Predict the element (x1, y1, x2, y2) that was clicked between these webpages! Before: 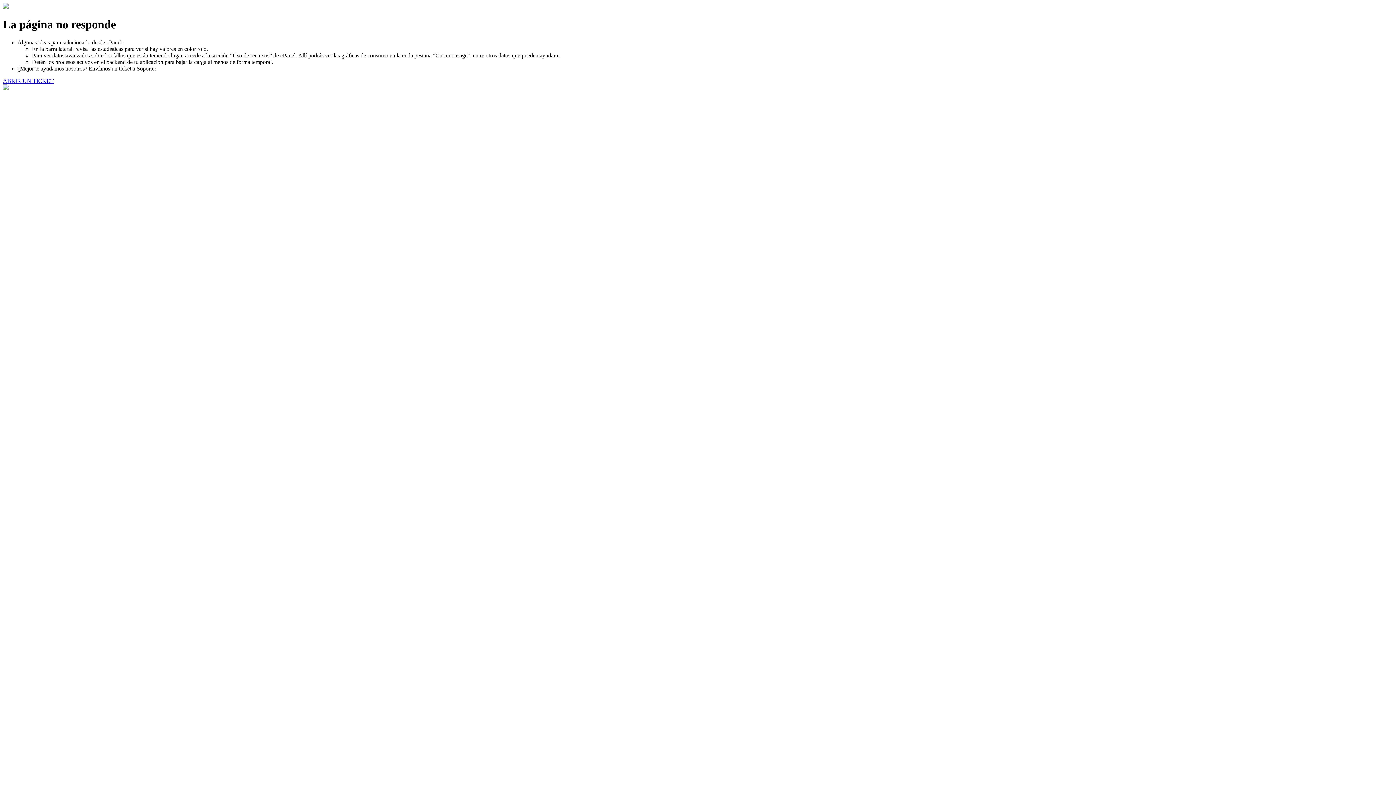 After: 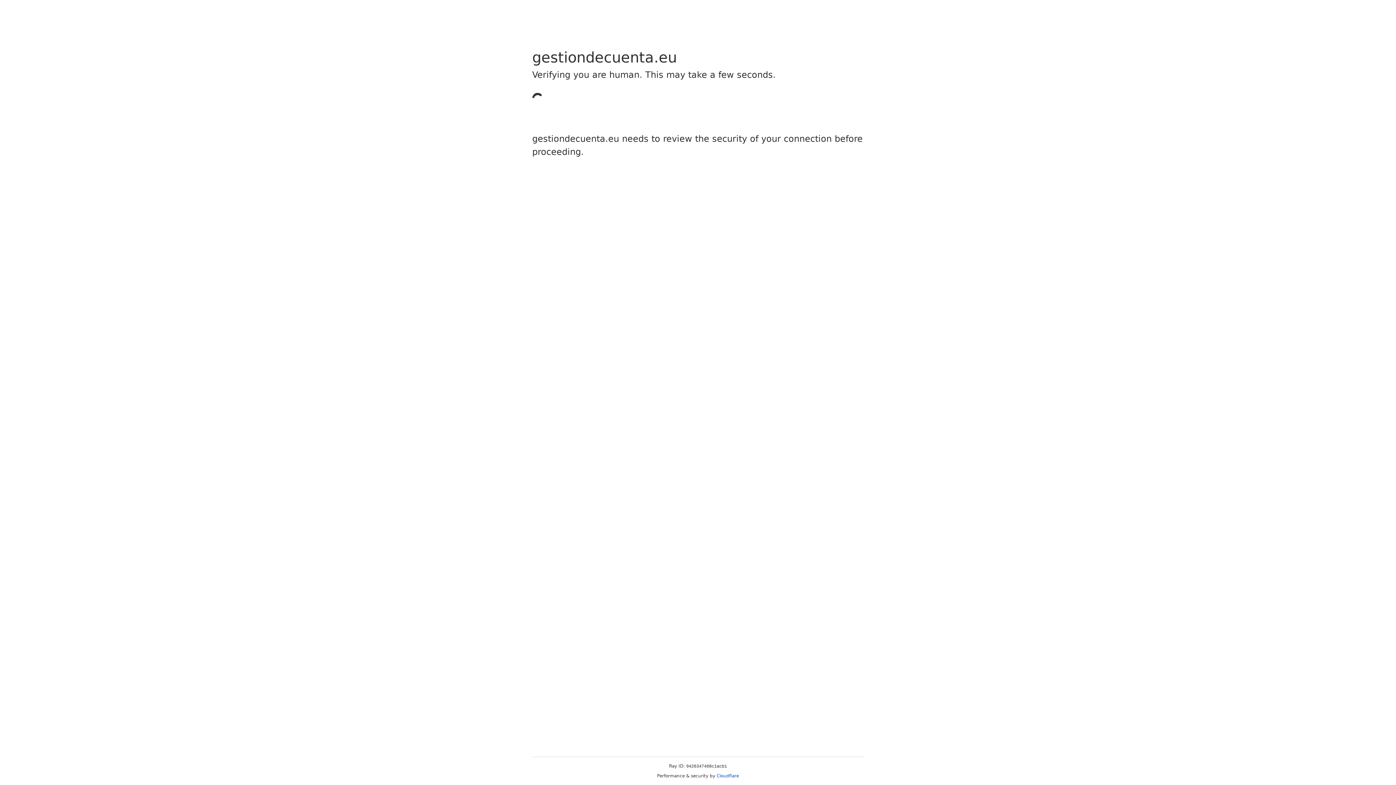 Action: bbox: (2, 77, 53, 83) label: ABRIR UN TICKET